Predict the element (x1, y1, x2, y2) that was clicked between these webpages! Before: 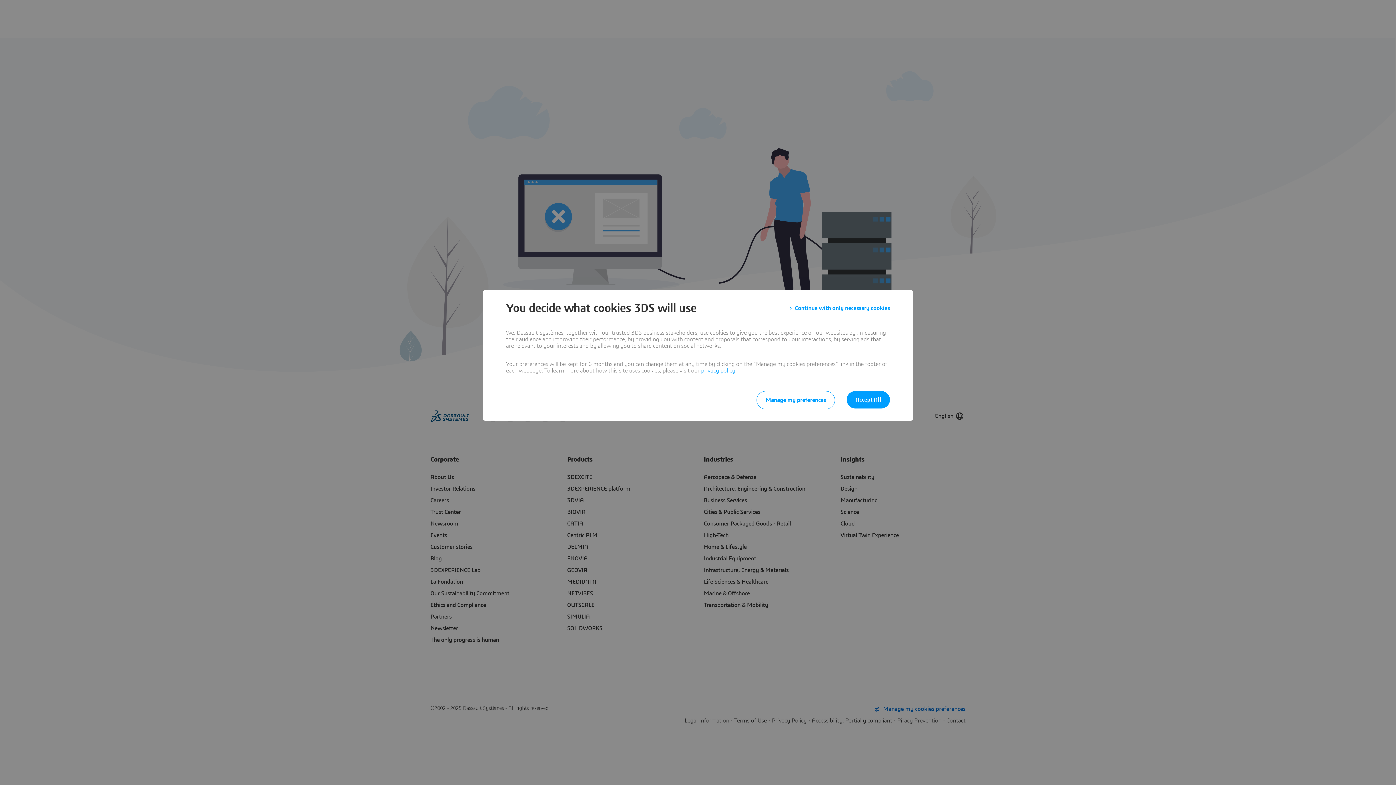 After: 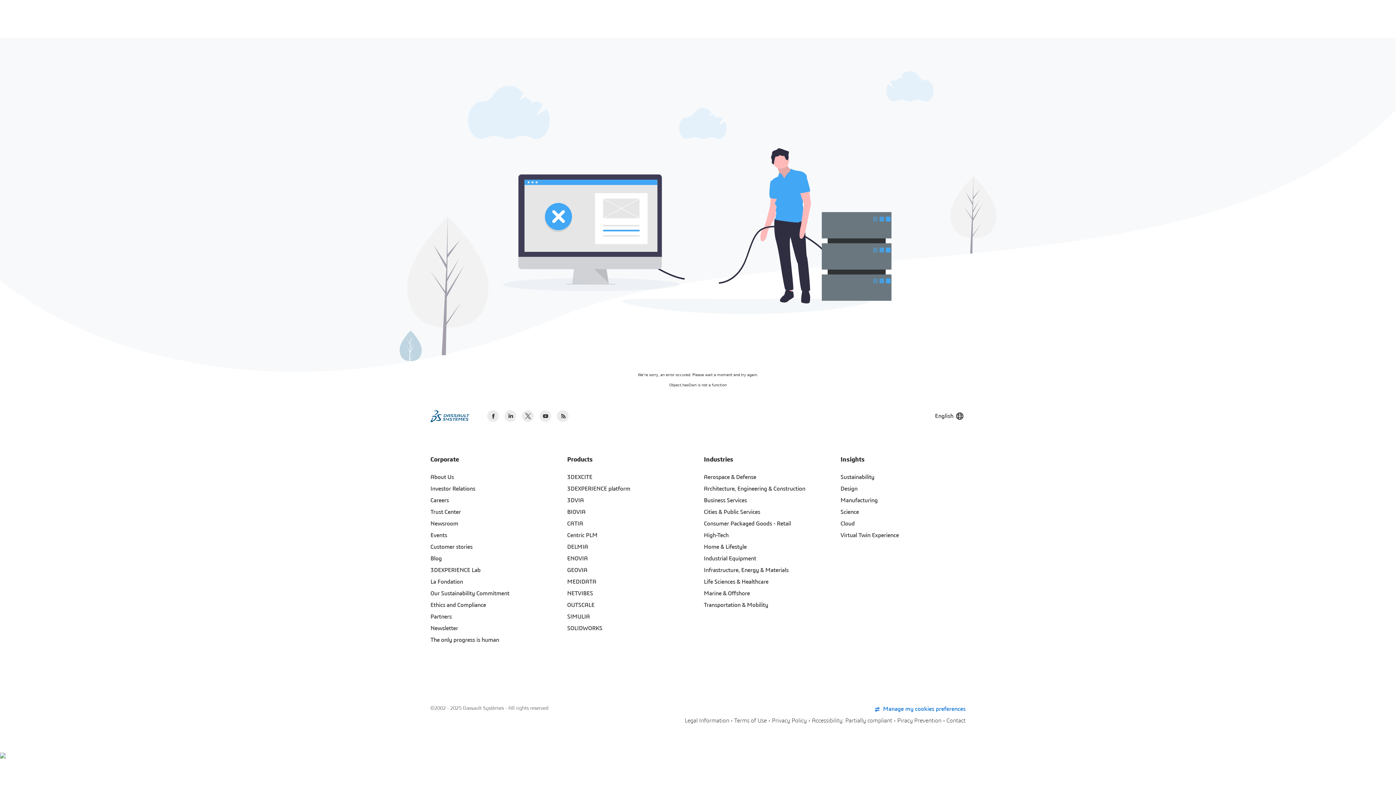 Action: label: Continue with only necessary cookies bbox: (789, 301, 890, 314)